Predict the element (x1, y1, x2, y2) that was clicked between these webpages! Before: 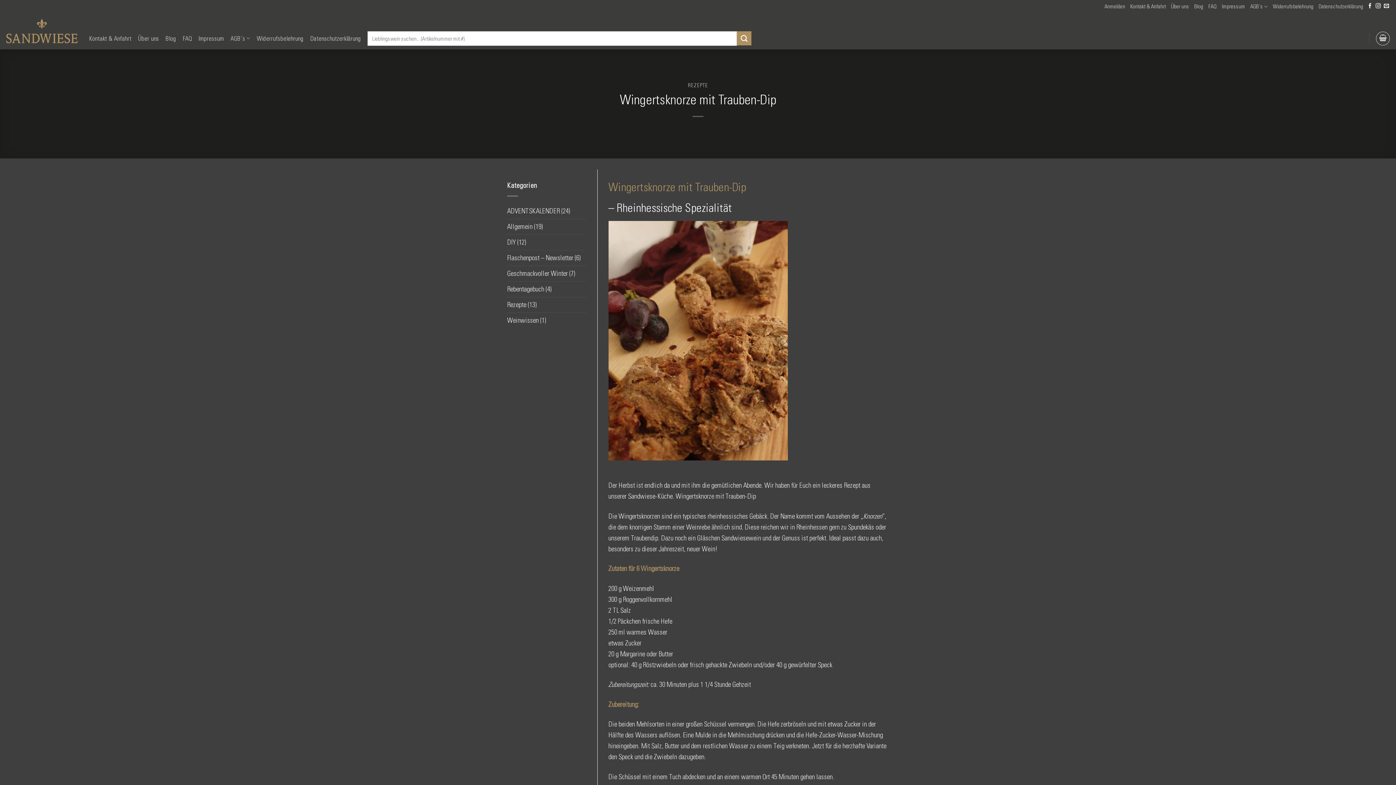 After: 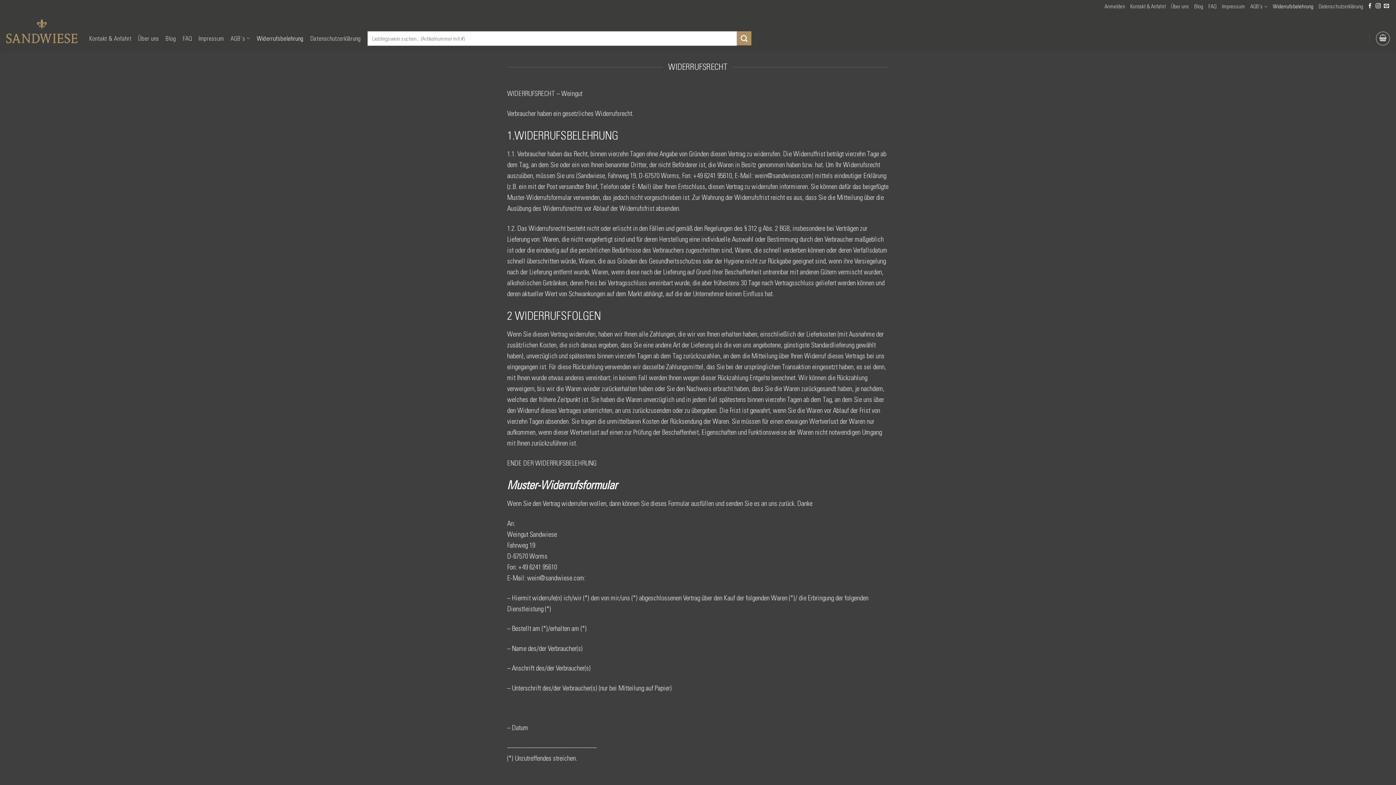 Action: bbox: (256, 31, 303, 45) label: Widerrufsbelehrung